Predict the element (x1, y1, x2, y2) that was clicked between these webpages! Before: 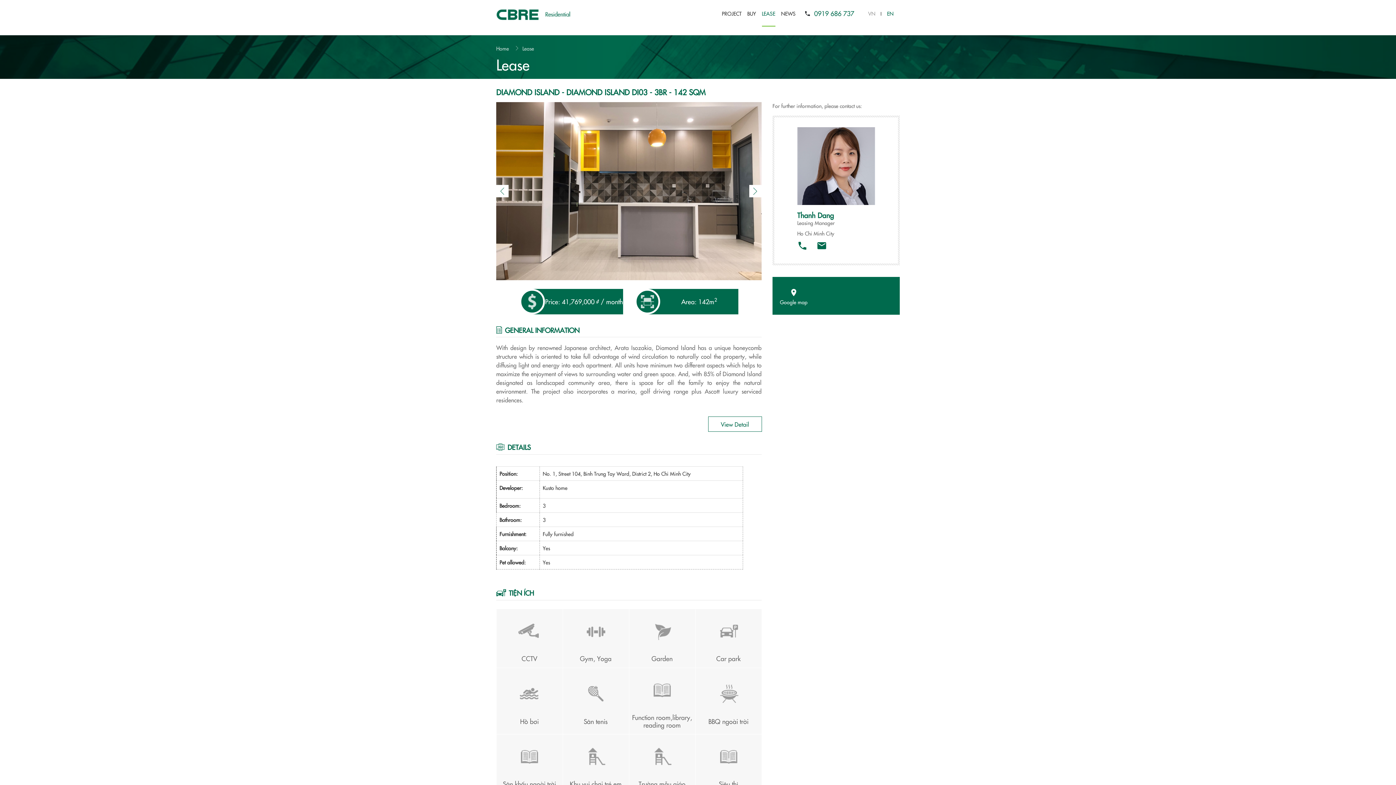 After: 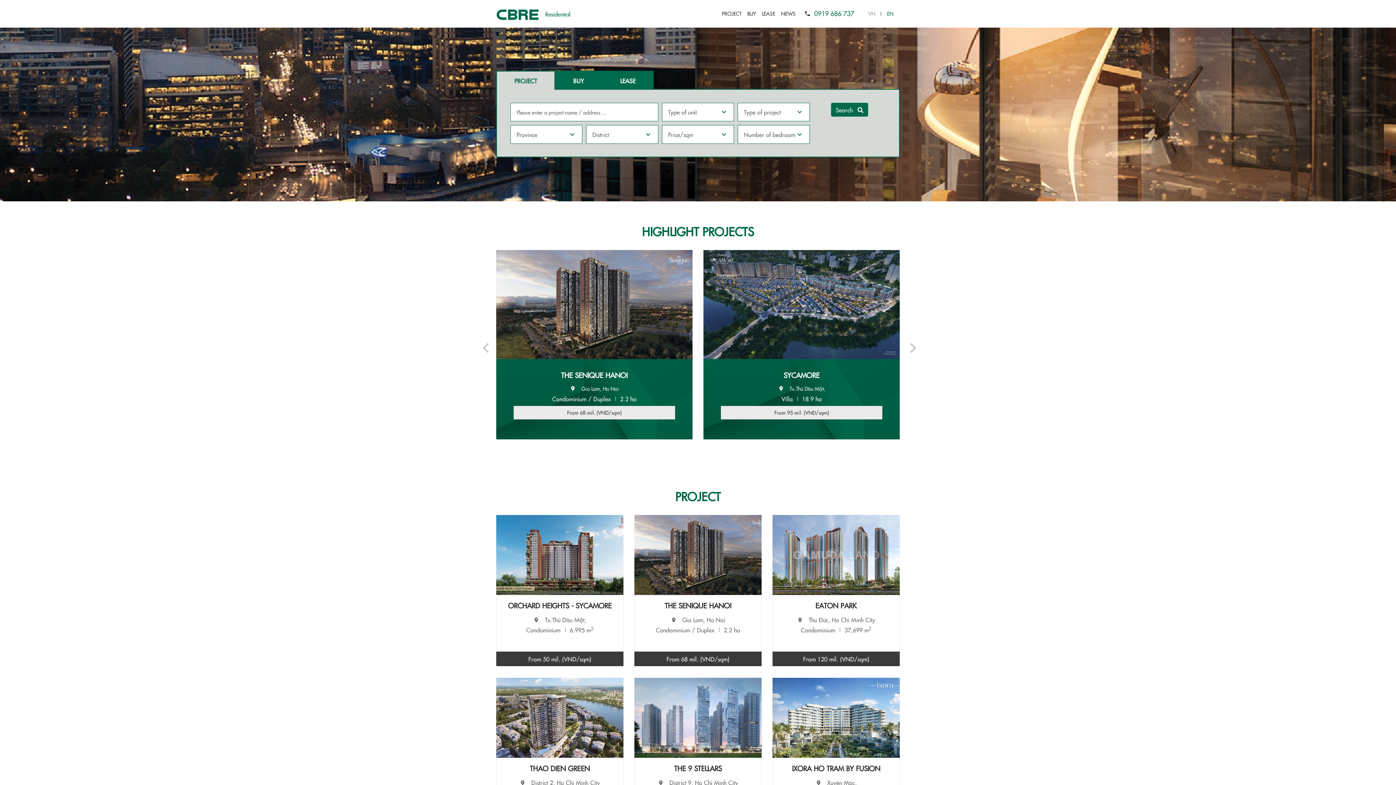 Action: label: Home bbox: (496, 43, 509, 52)